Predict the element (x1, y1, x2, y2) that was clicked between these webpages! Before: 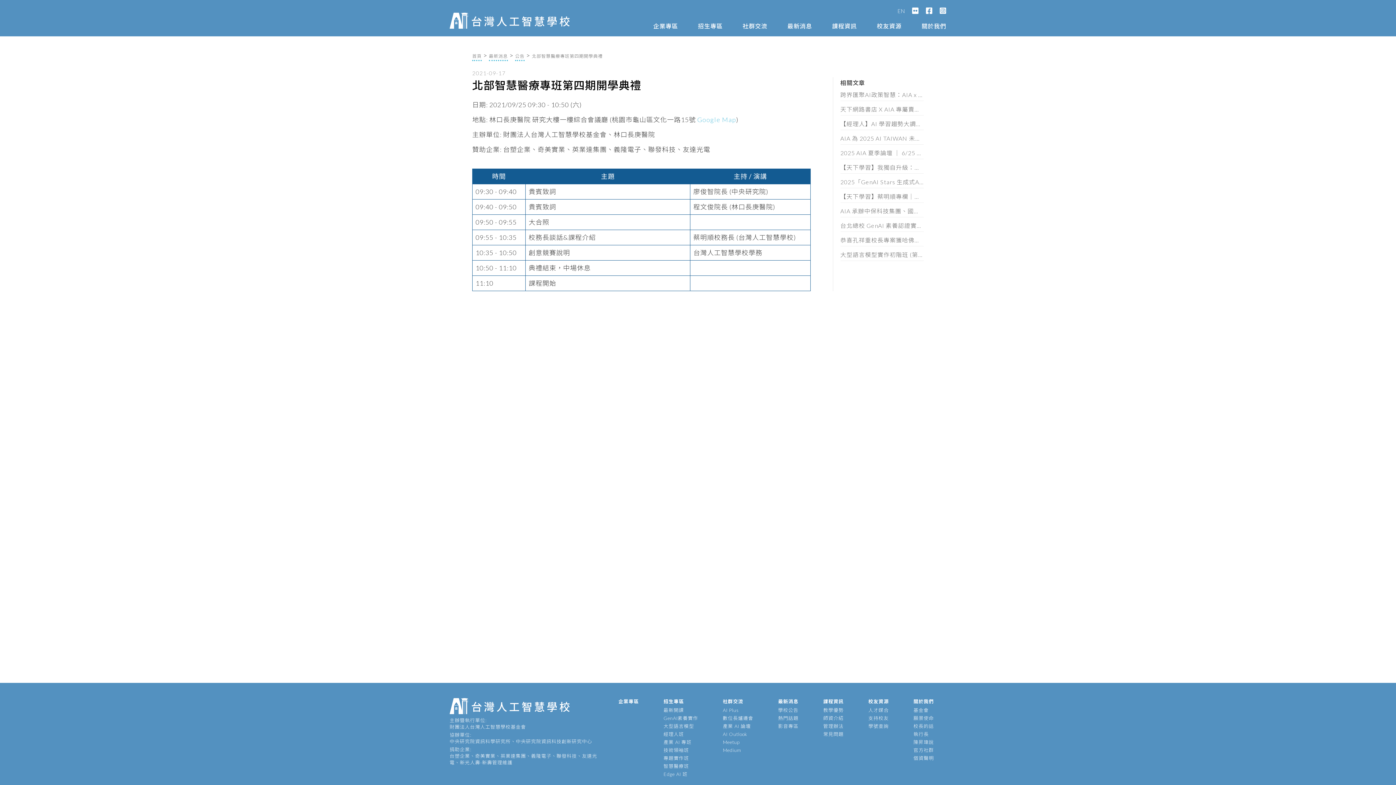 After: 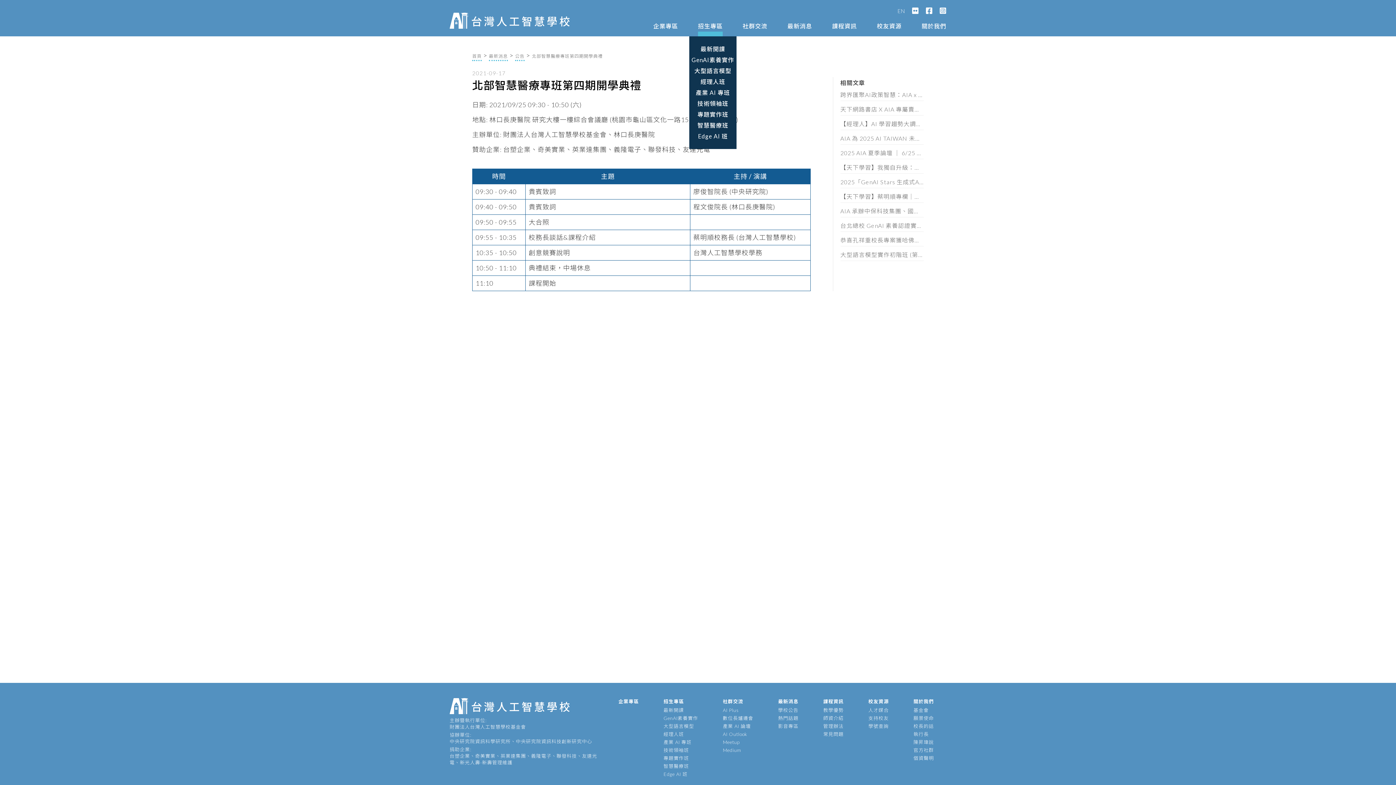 Action: bbox: (698, 20, 722, 31) label: 招生專區